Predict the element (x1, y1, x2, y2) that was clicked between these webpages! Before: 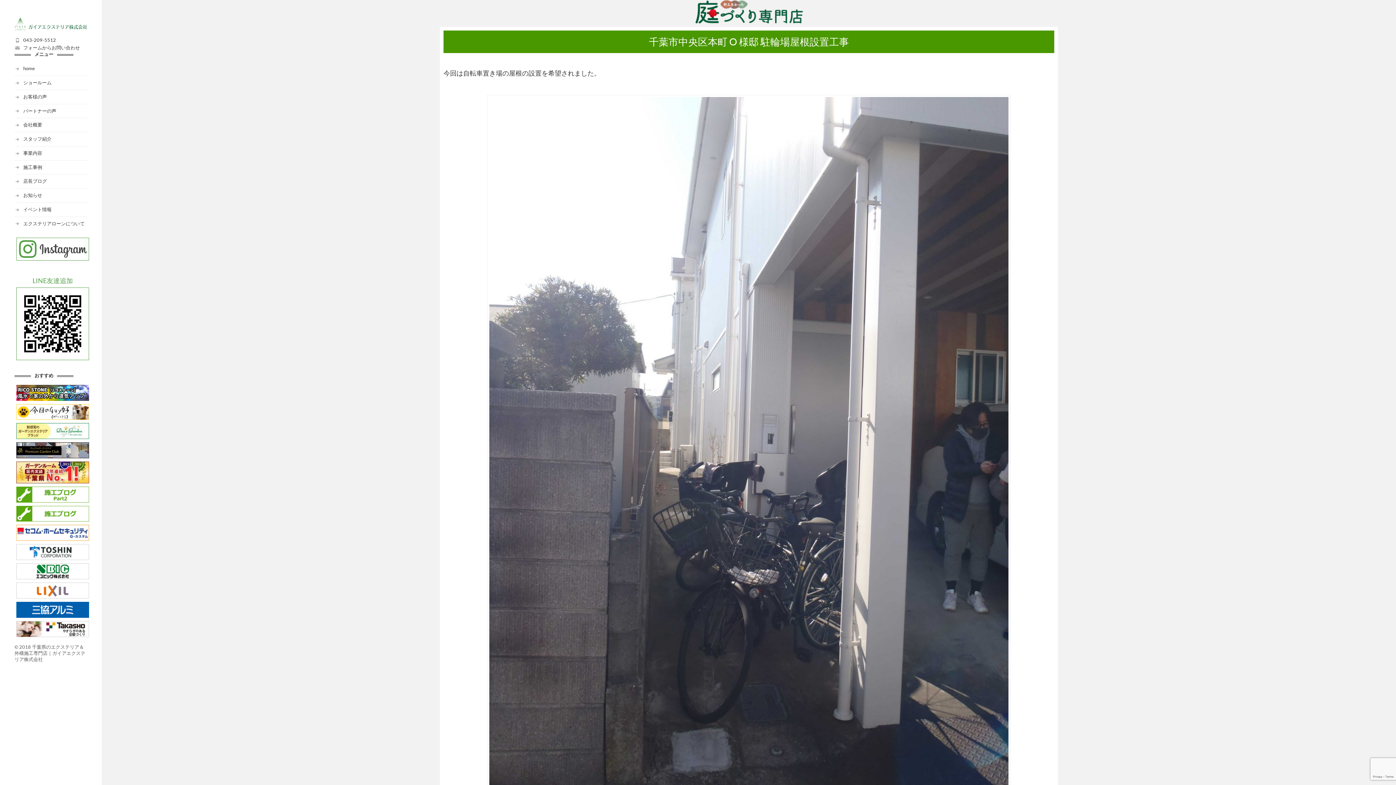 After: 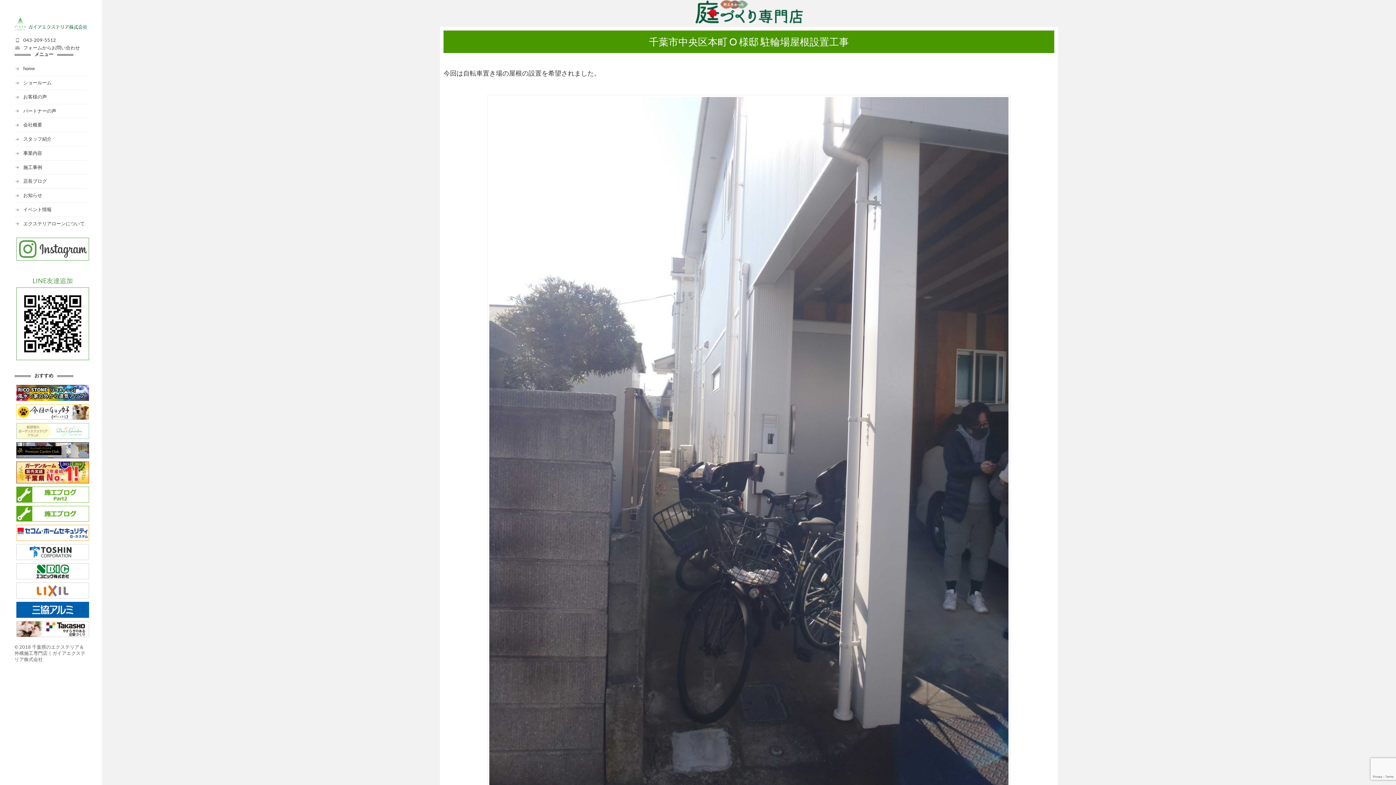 Action: bbox: (16, 434, 89, 440)